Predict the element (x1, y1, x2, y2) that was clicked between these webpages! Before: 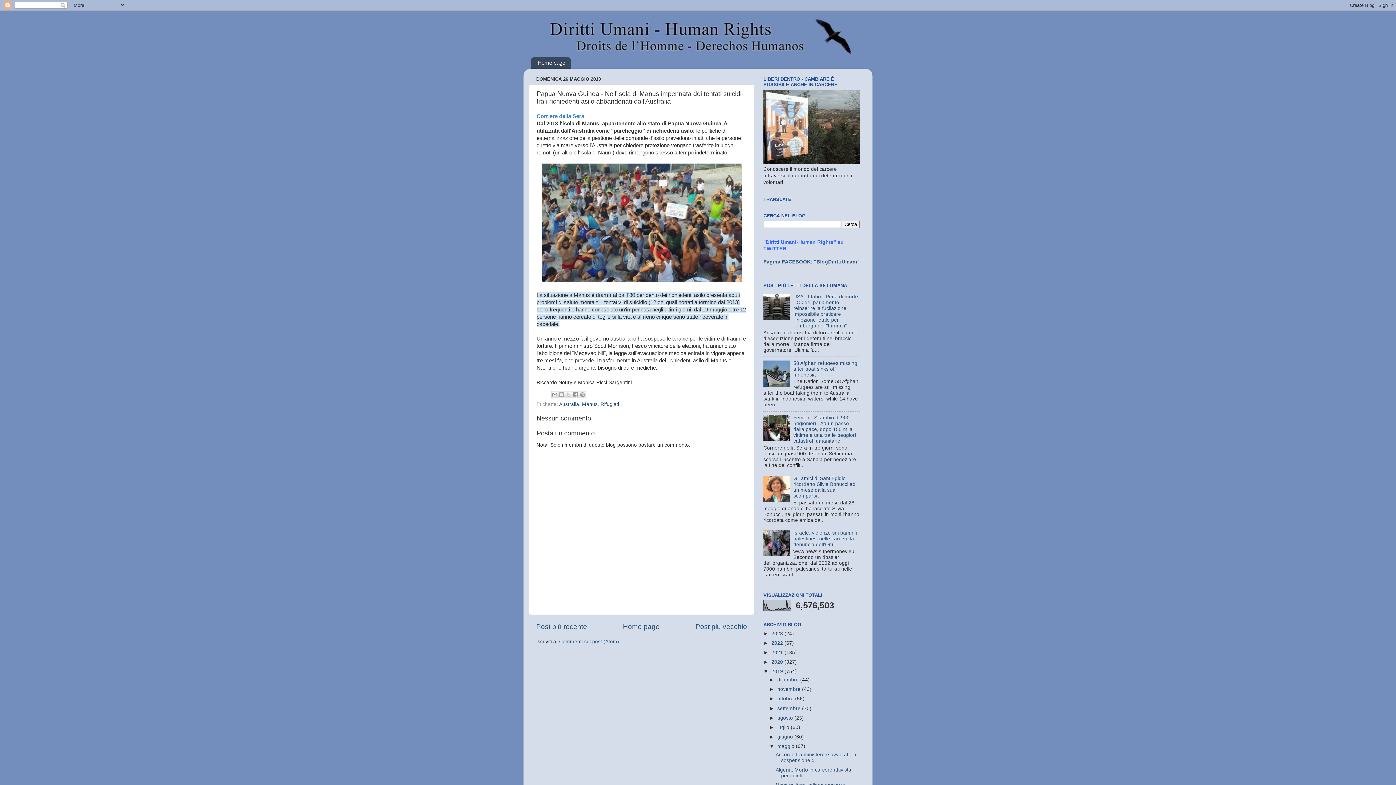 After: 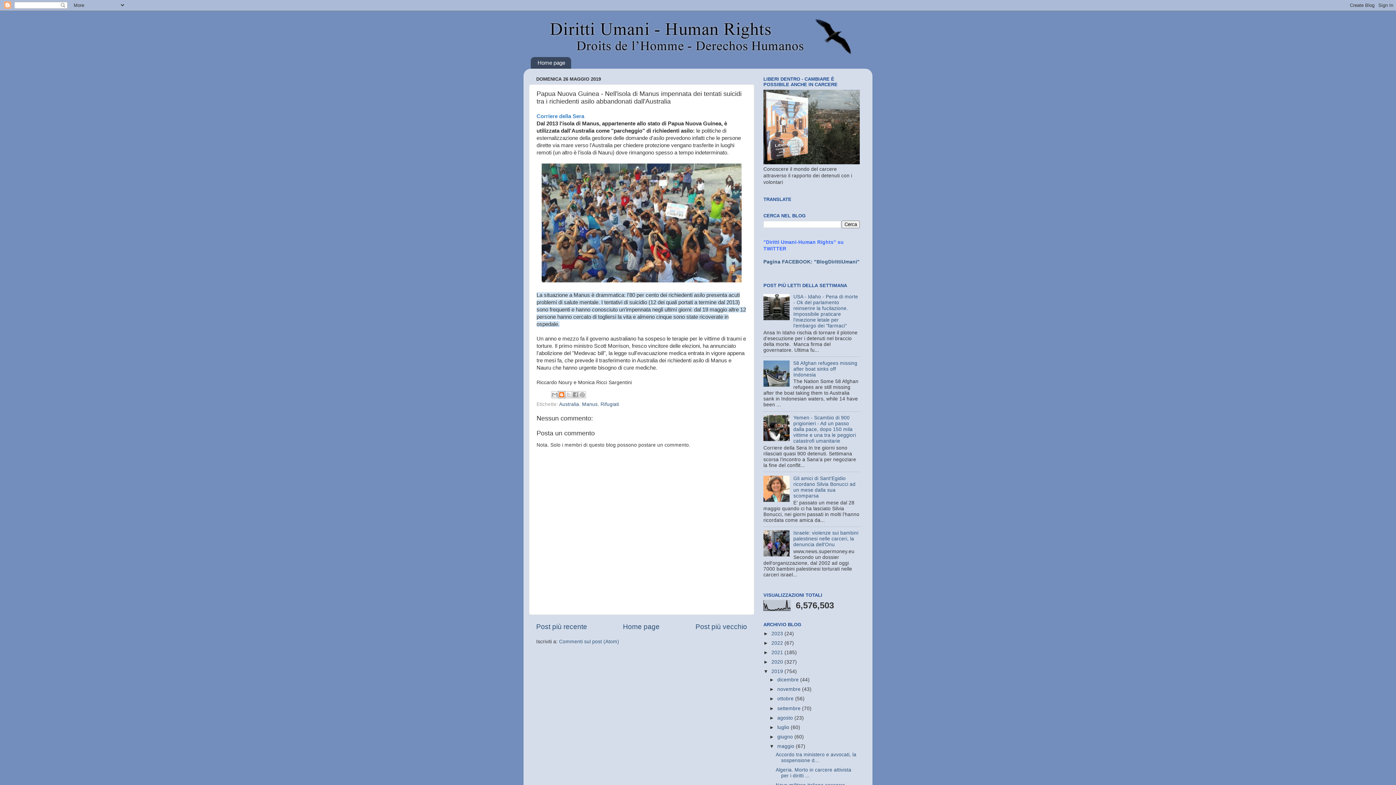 Action: bbox: (558, 391, 565, 398) label: Postalo sul blog